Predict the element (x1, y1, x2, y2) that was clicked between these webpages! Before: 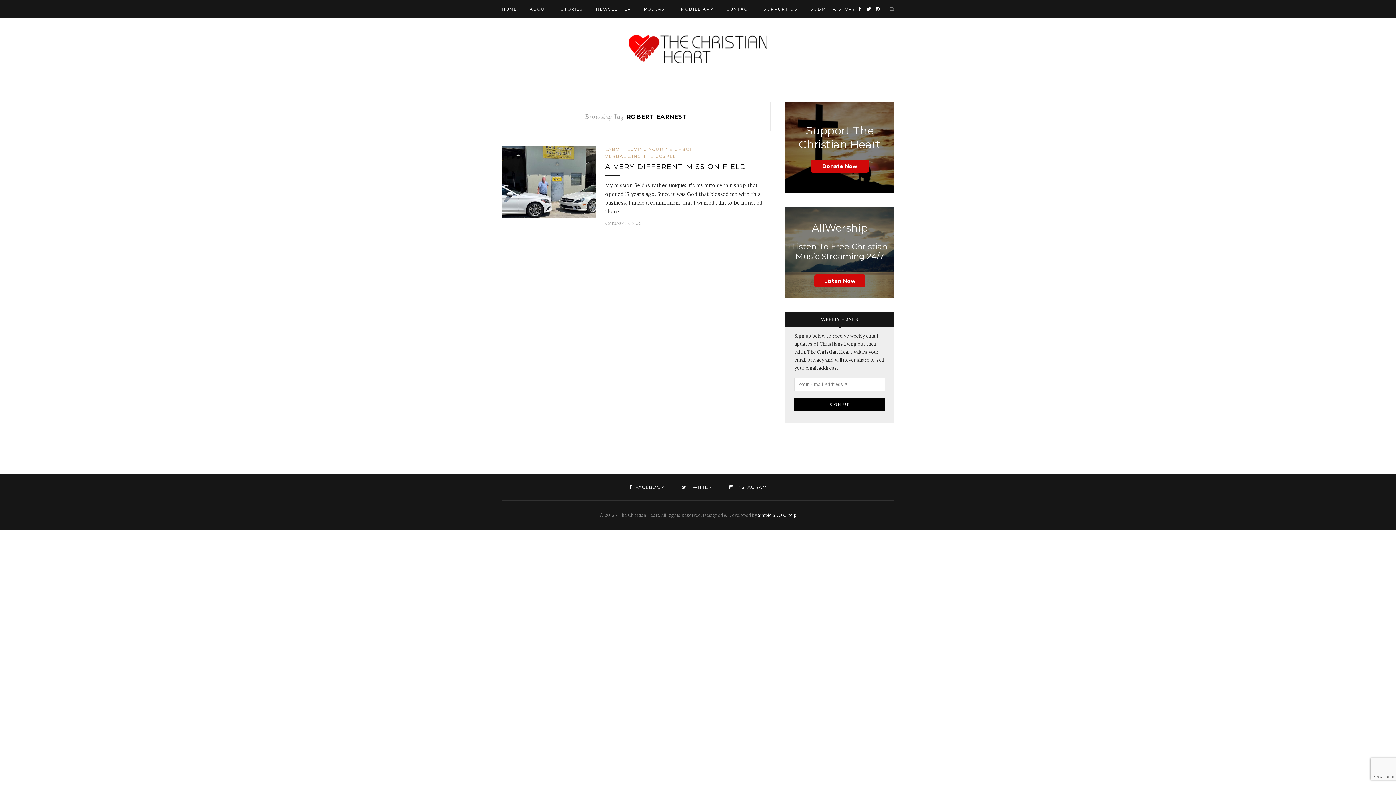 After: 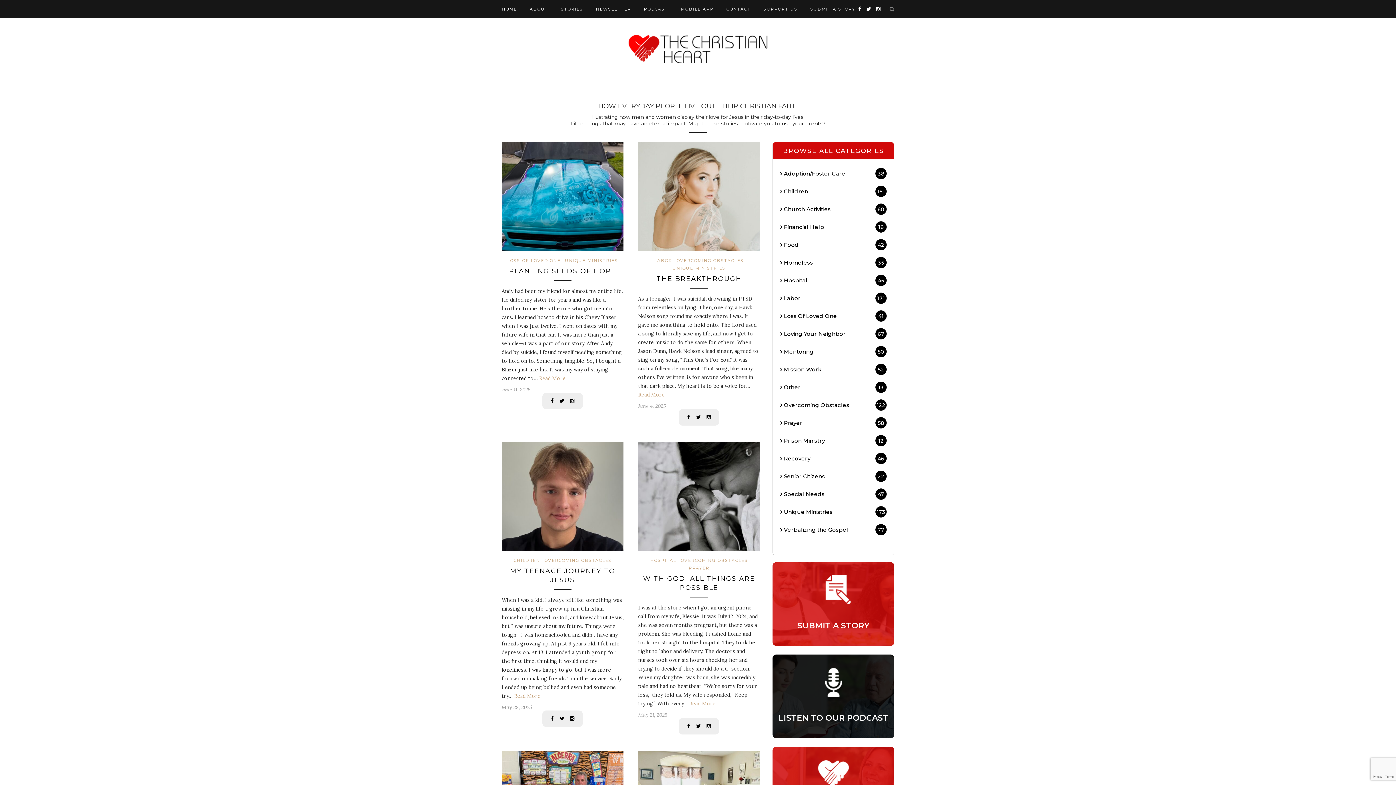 Action: bbox: (501, 0, 517, 18) label: HOME